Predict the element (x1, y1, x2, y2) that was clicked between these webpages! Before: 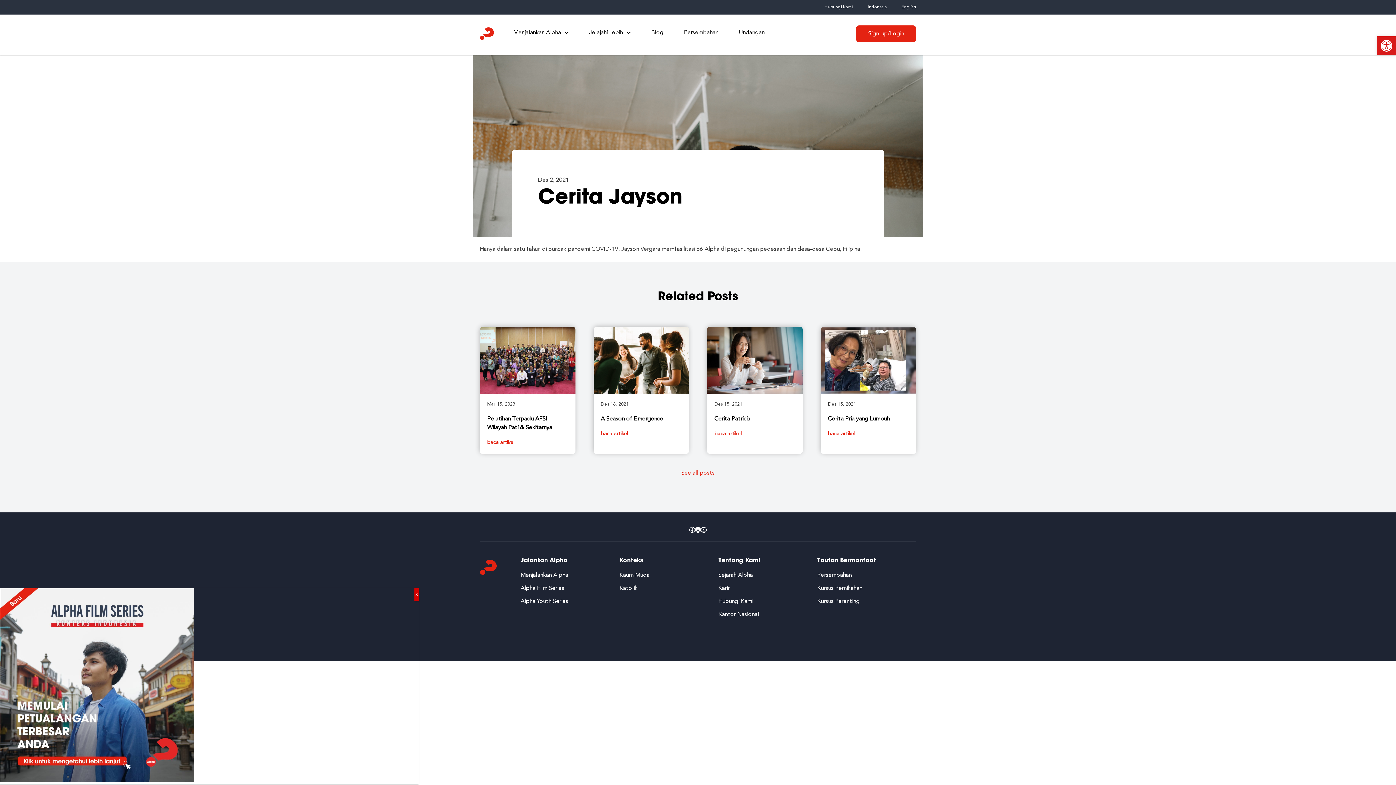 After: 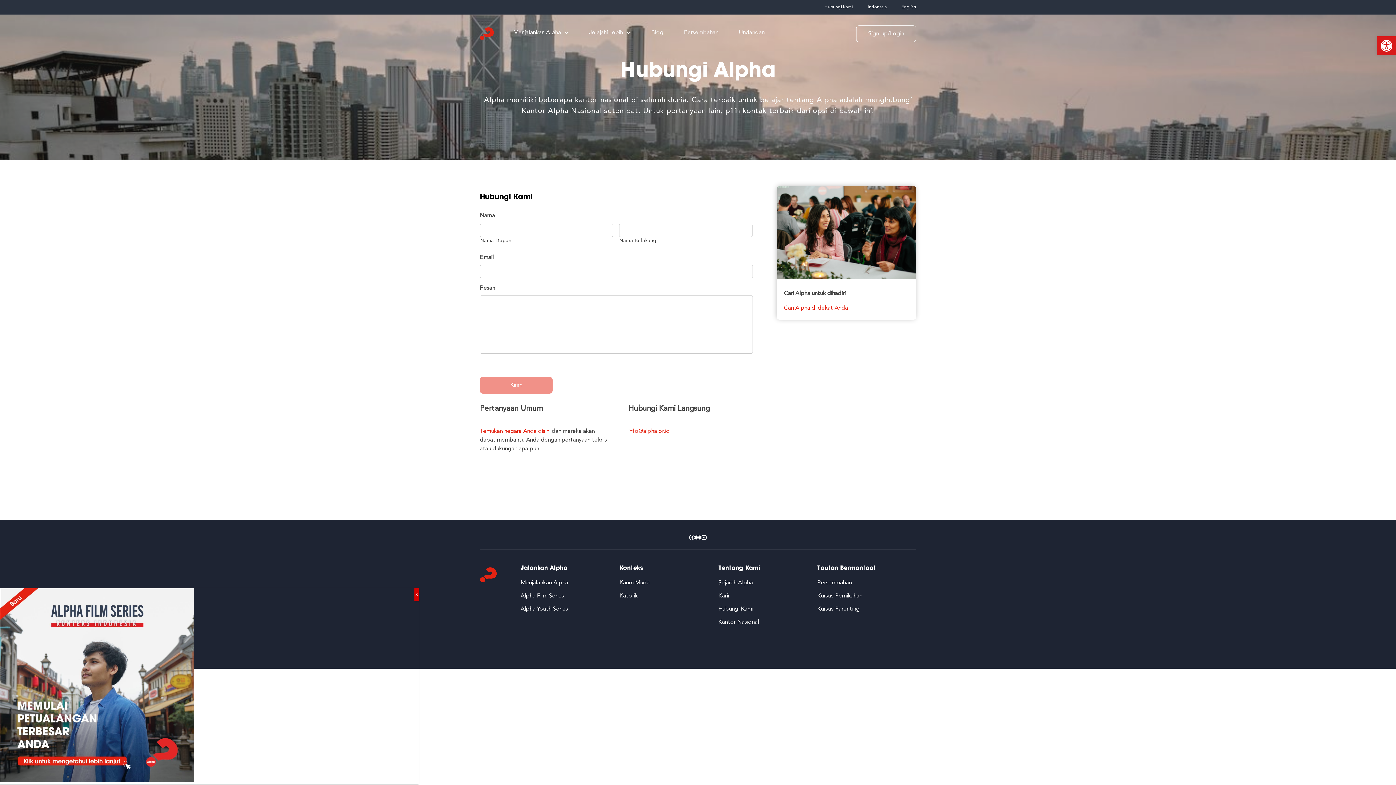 Action: bbox: (718, 598, 753, 604) label: Hubungi Kami